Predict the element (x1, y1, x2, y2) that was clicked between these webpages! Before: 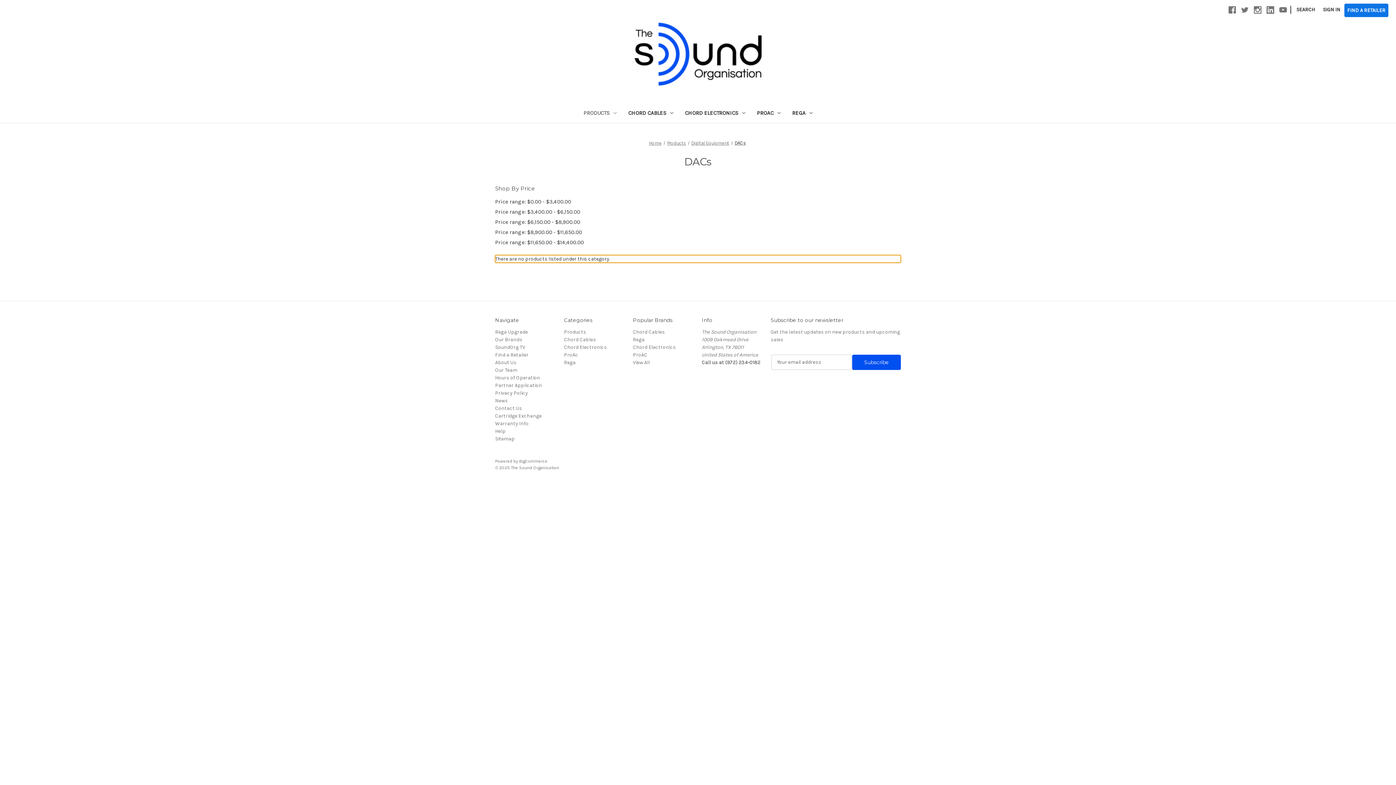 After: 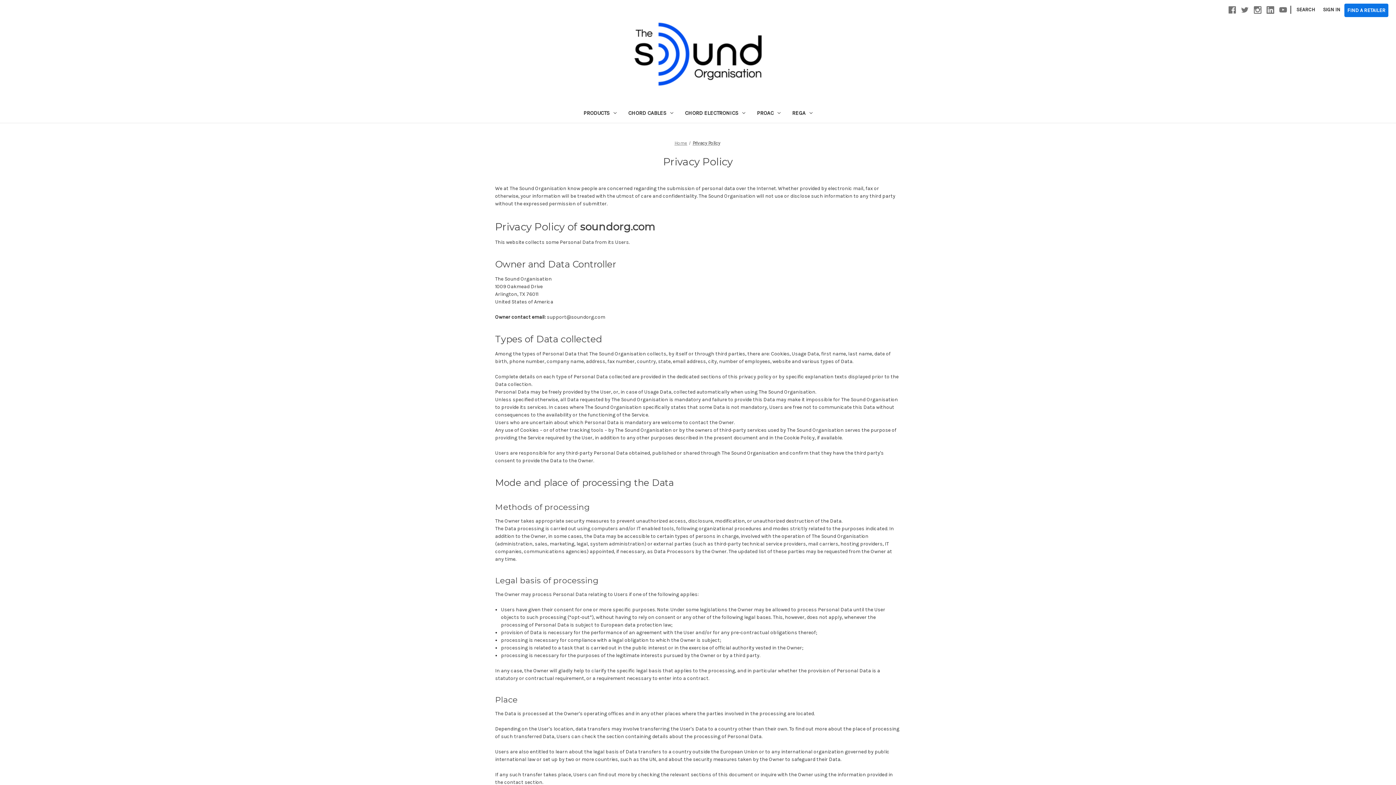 Action: bbox: (495, 390, 528, 396) label: Privacy Policy